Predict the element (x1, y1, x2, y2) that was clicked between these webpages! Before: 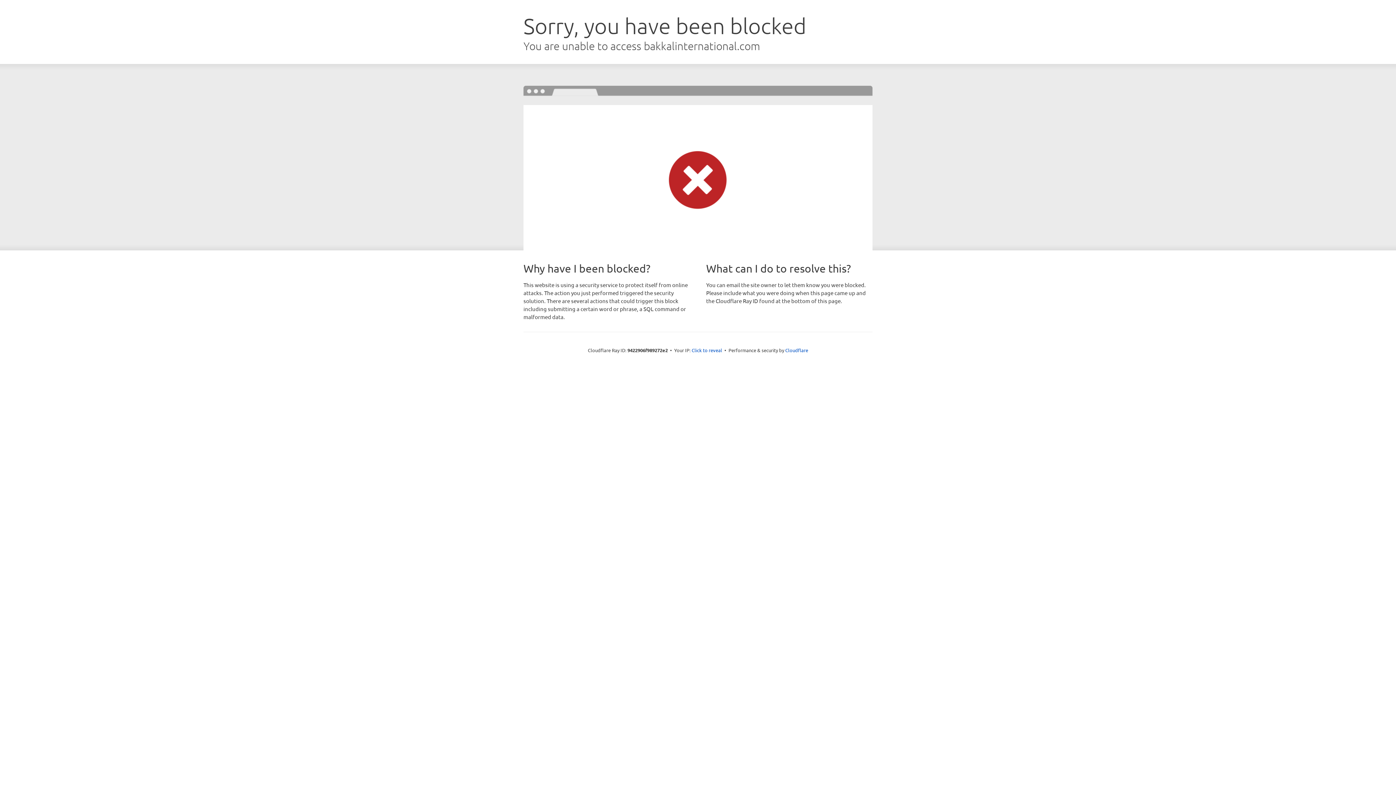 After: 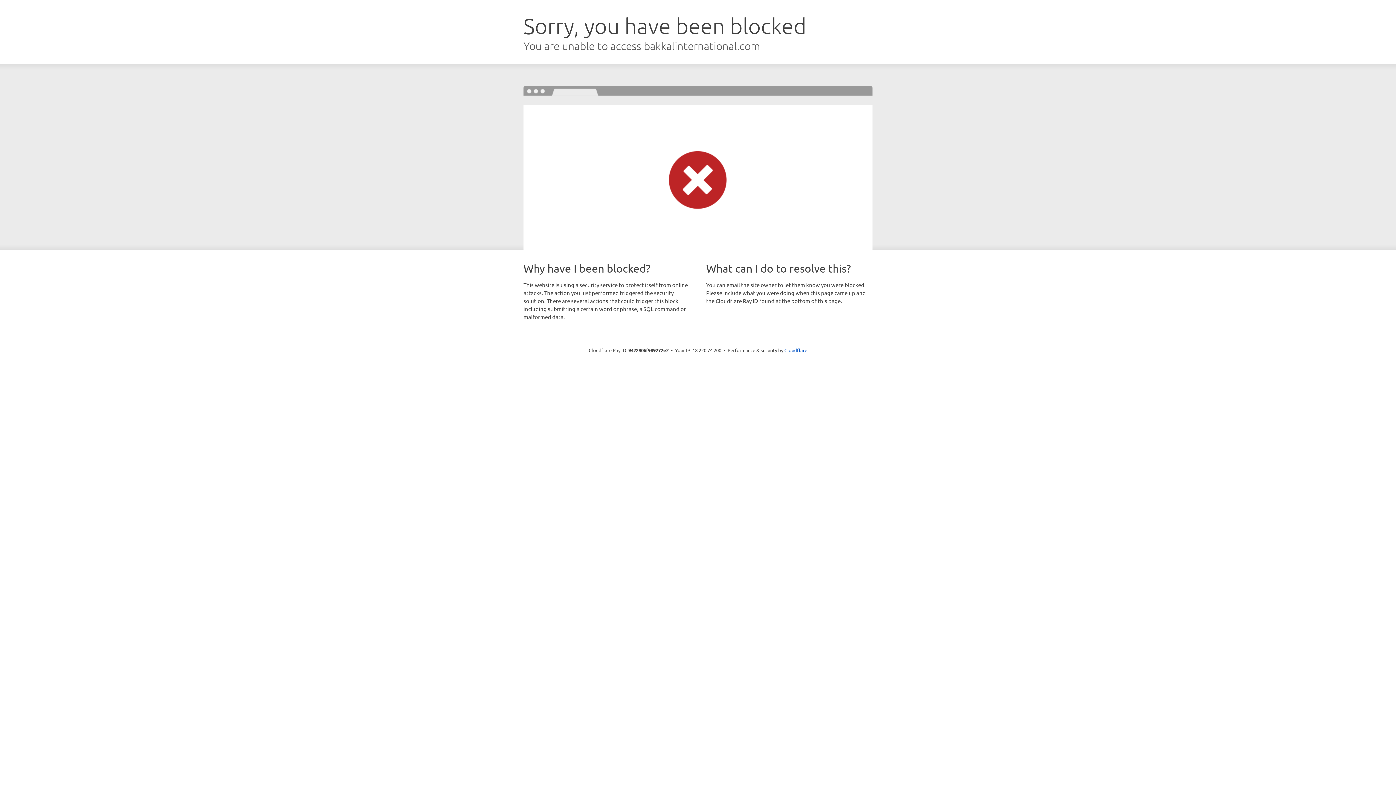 Action: bbox: (691, 346, 722, 353) label: Click to reveal